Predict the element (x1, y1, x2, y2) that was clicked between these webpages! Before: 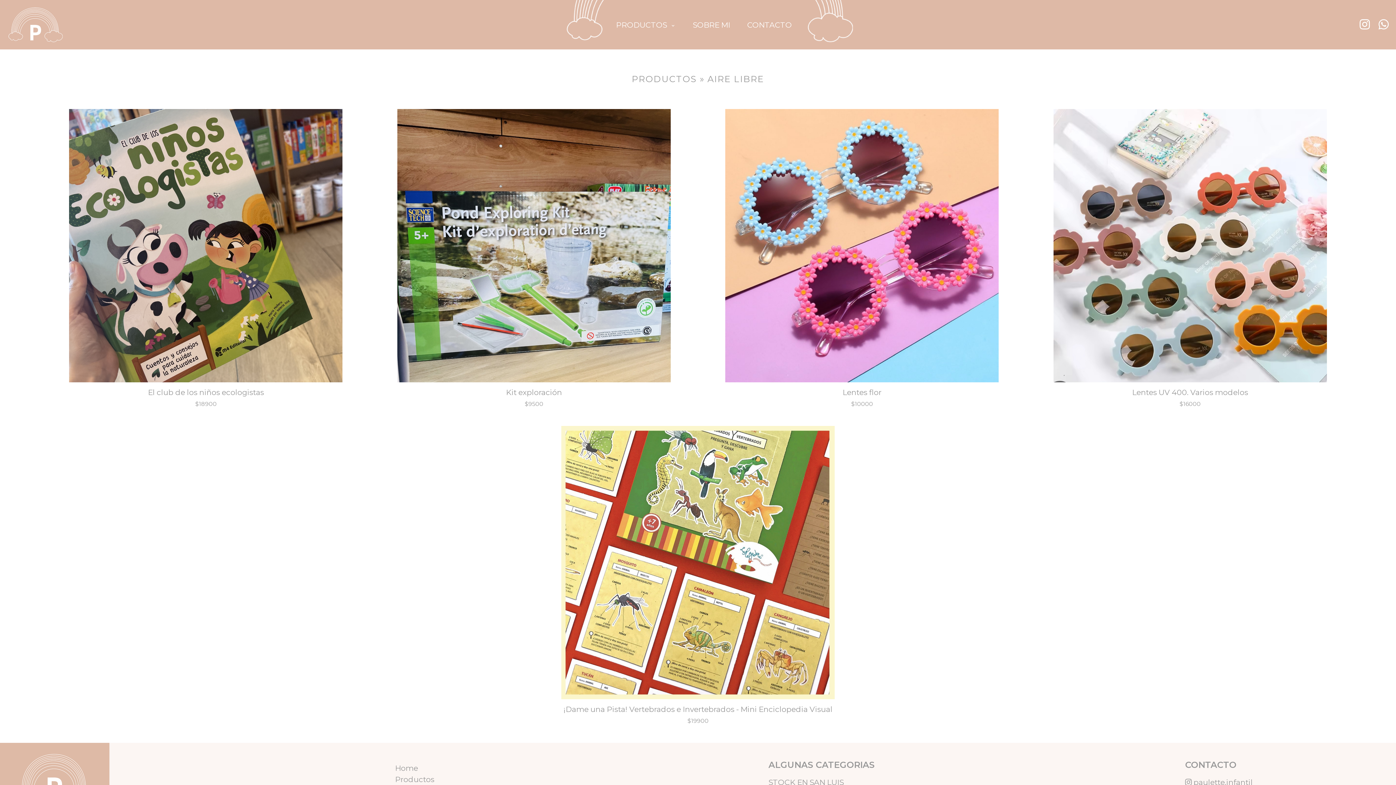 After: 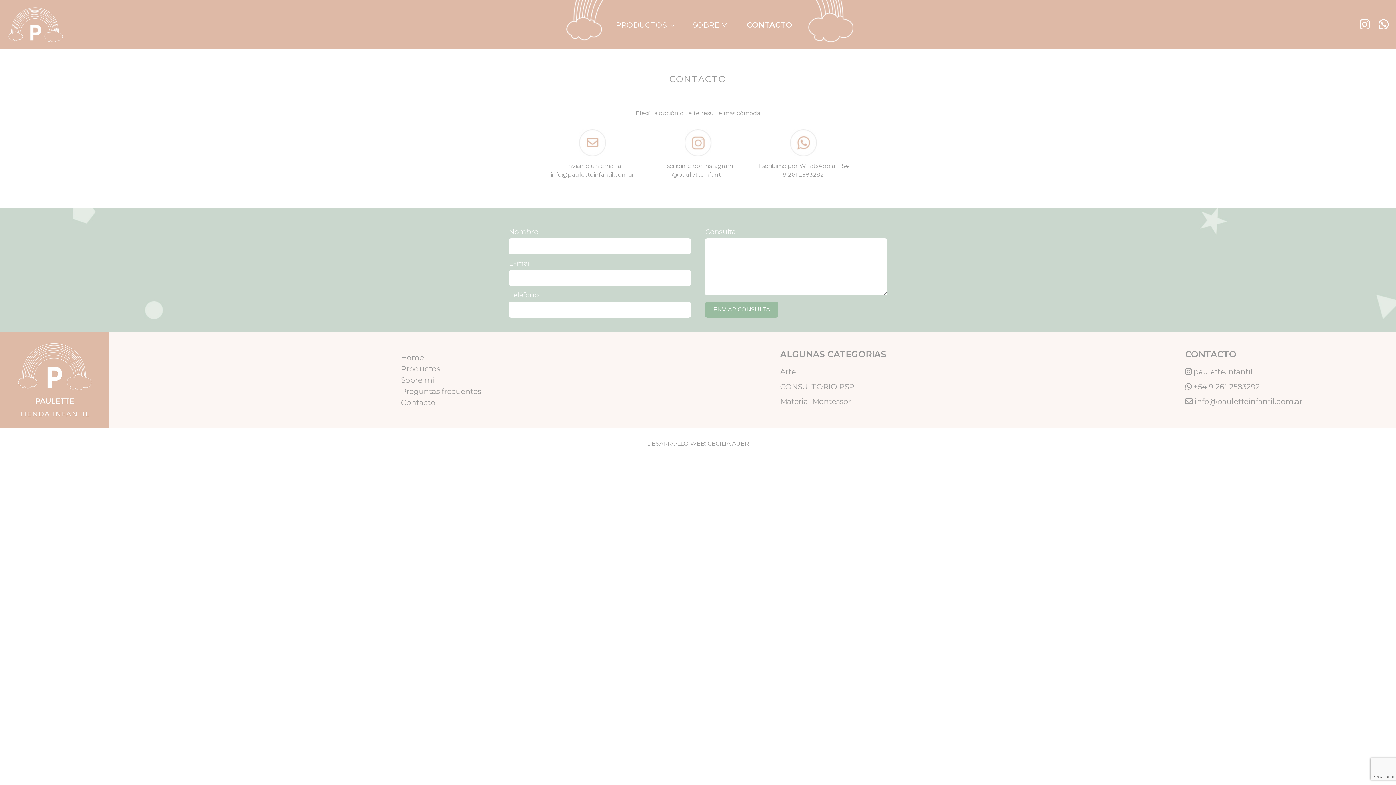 Action: label: CONTACTO bbox: (747, 20, 792, 29)